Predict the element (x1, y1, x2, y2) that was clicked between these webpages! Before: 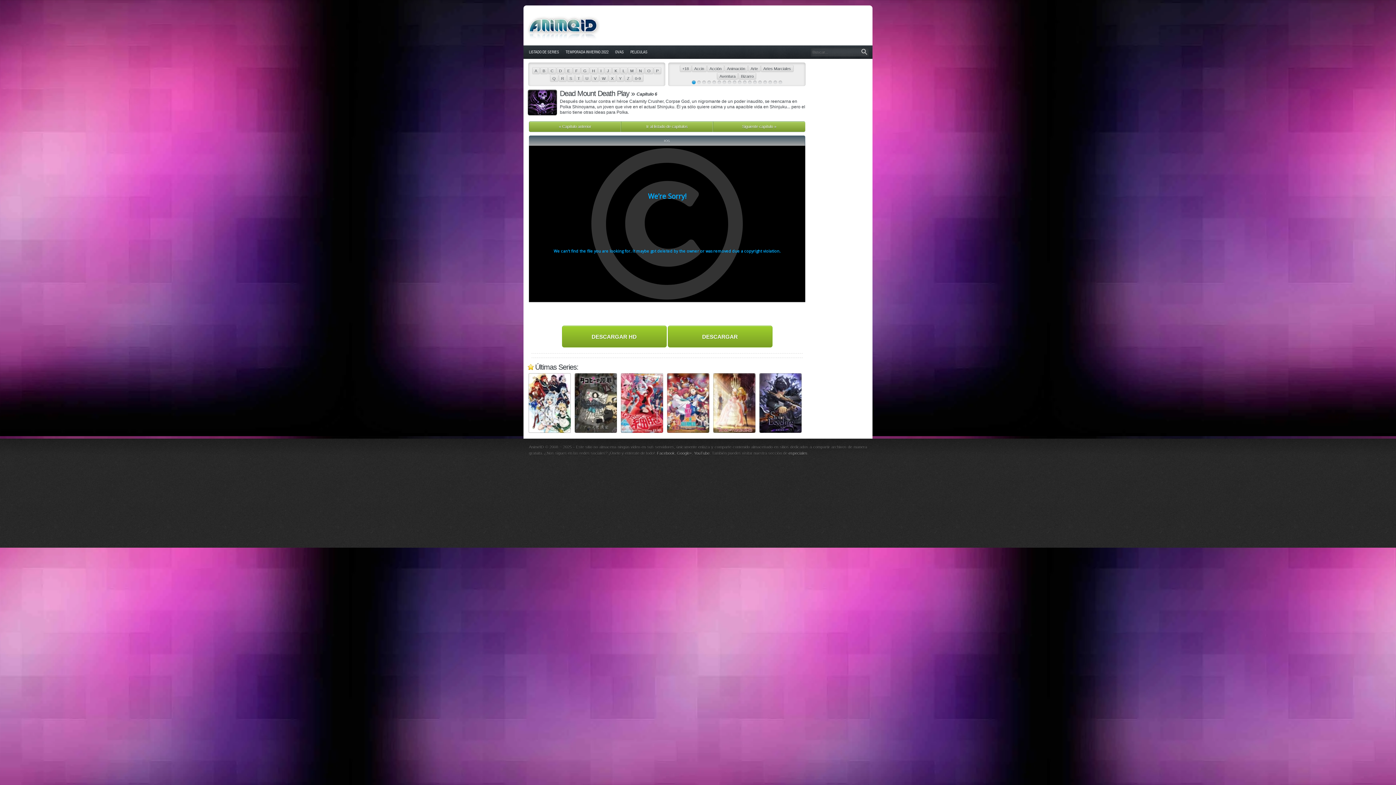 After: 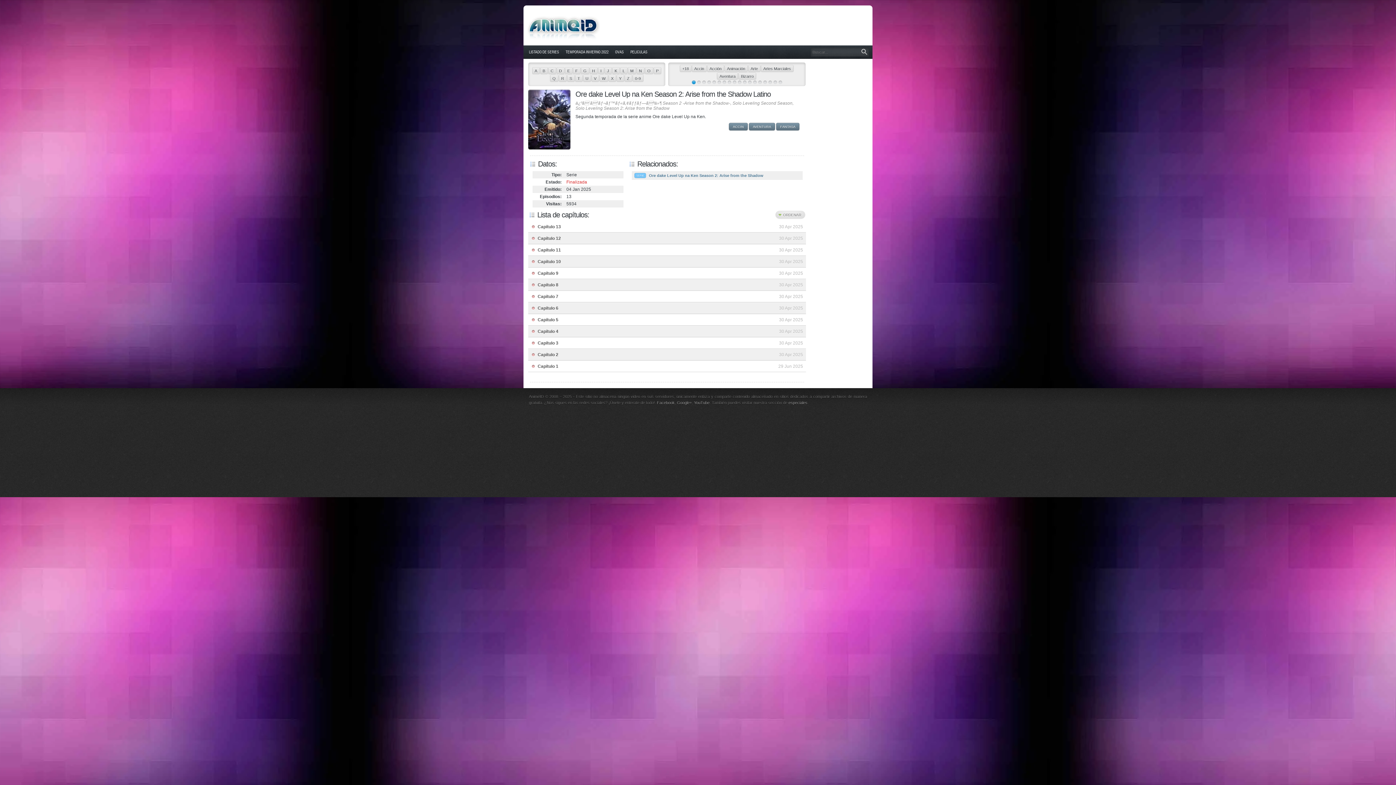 Action: label: Ore dake Level Up na Ken Season 2: Arise from the Shadow Latino bbox: (759, 410, 801, 415)